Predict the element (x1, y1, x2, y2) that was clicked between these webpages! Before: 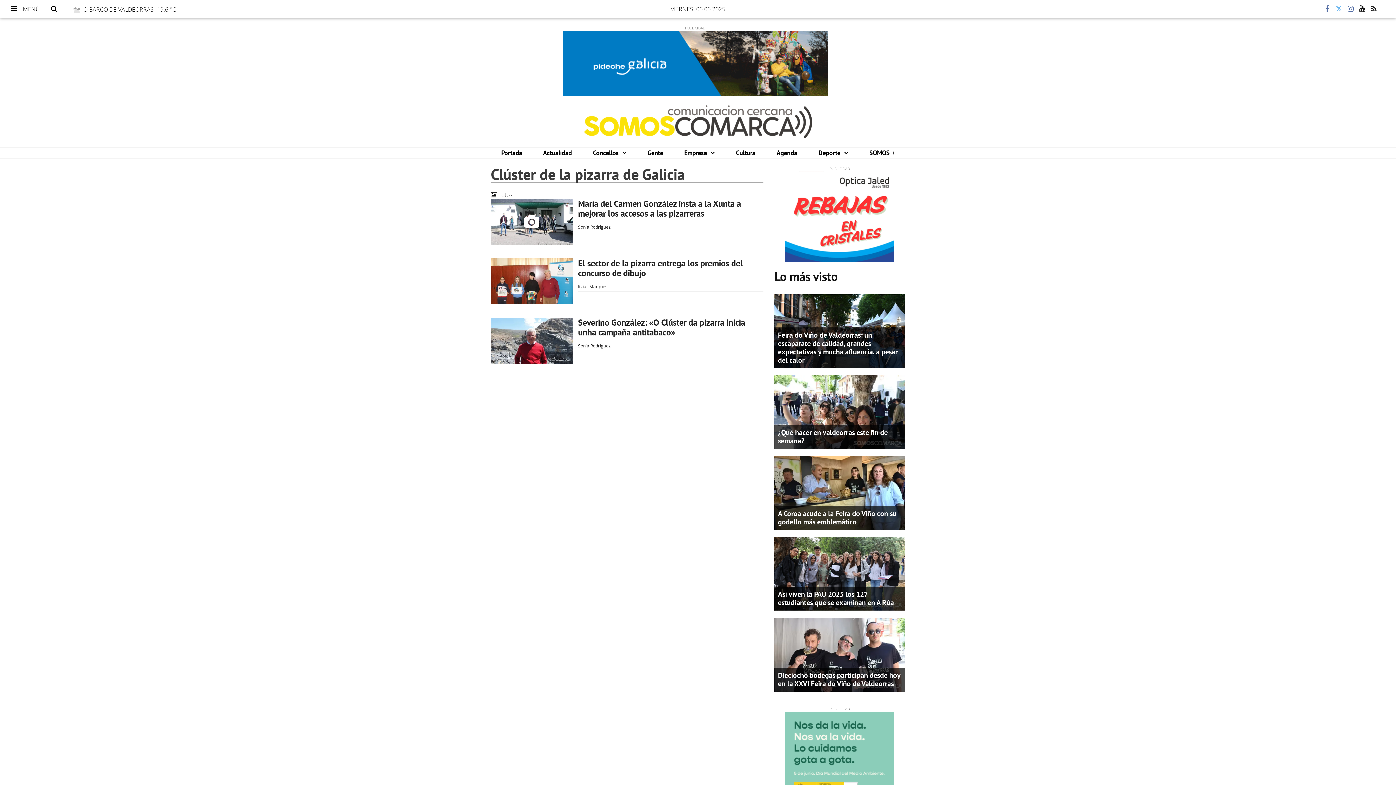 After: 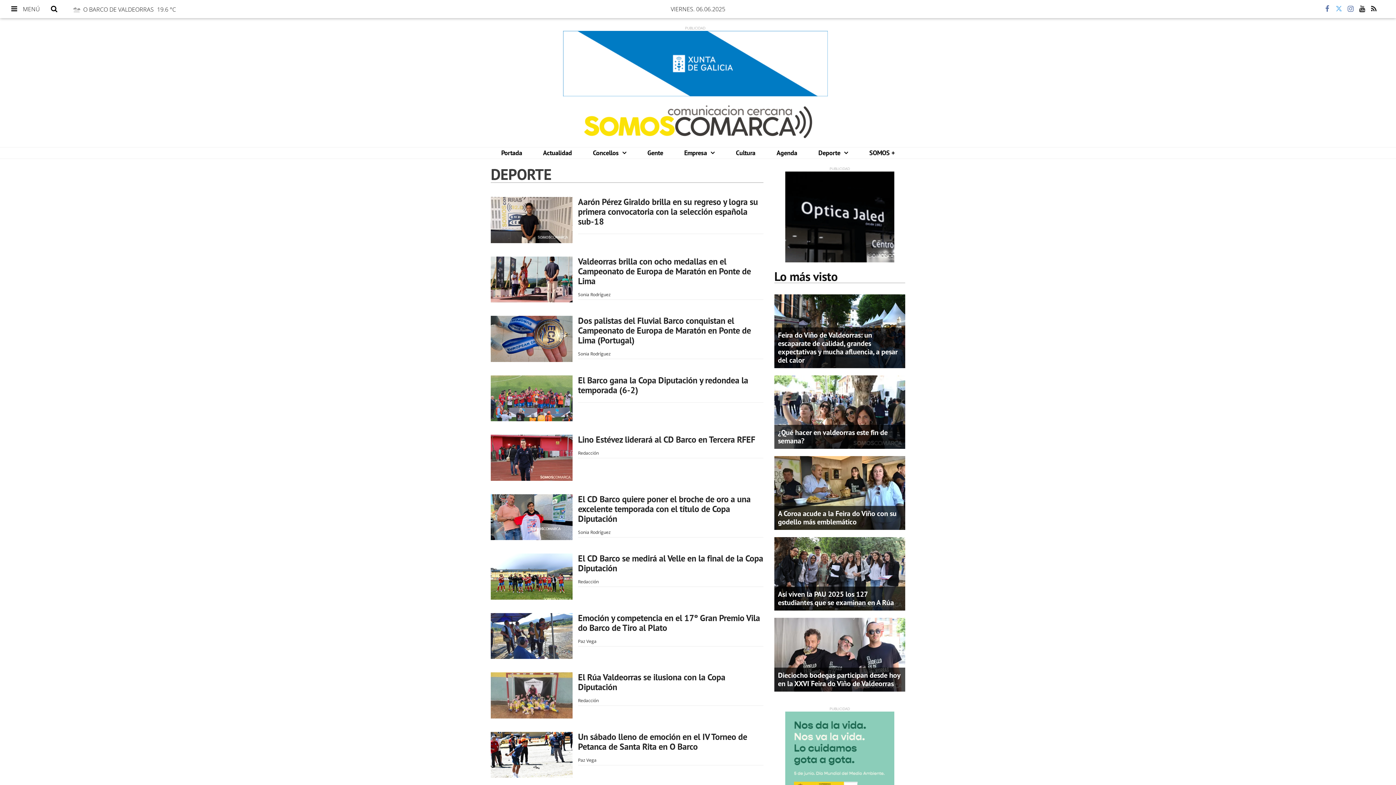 Action: label: Deporte  bbox: (808, 147, 858, 158)